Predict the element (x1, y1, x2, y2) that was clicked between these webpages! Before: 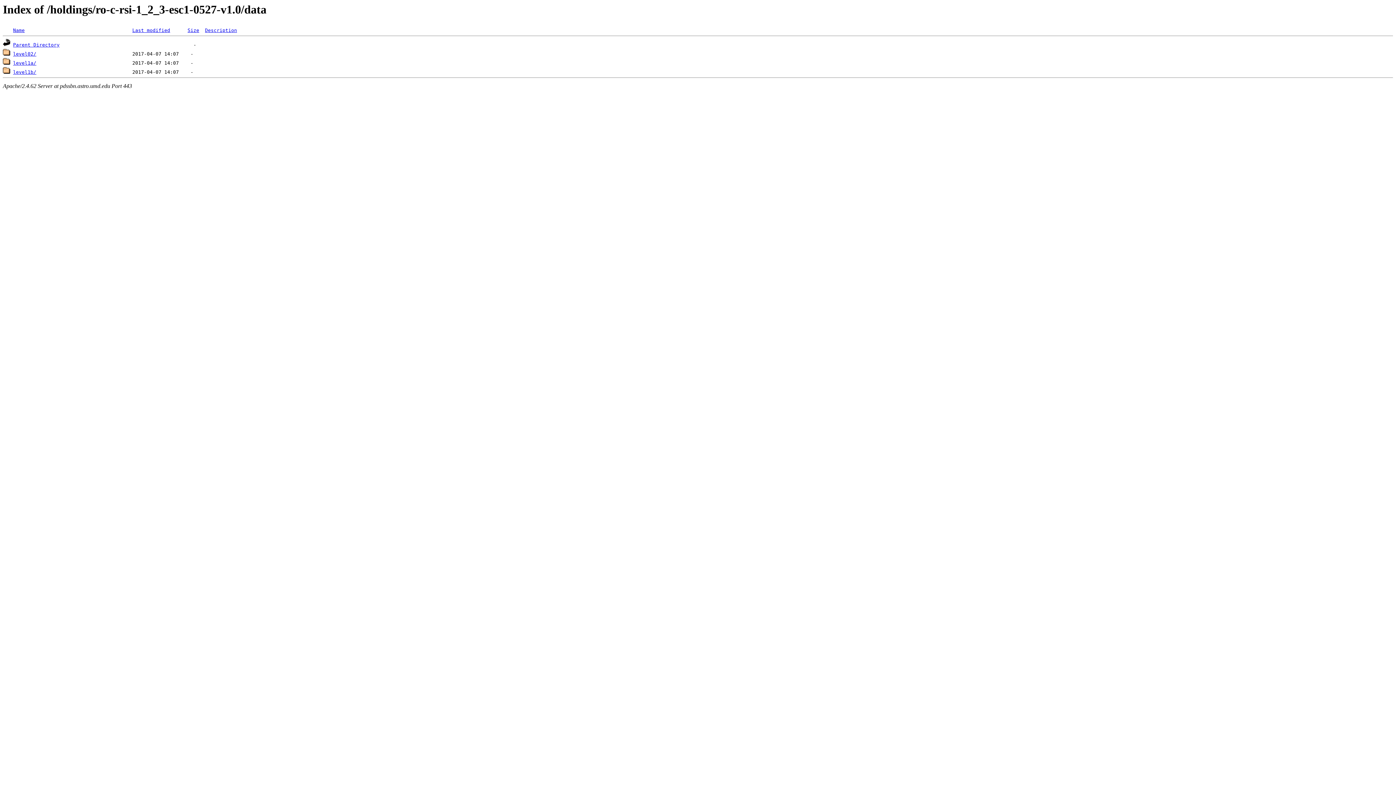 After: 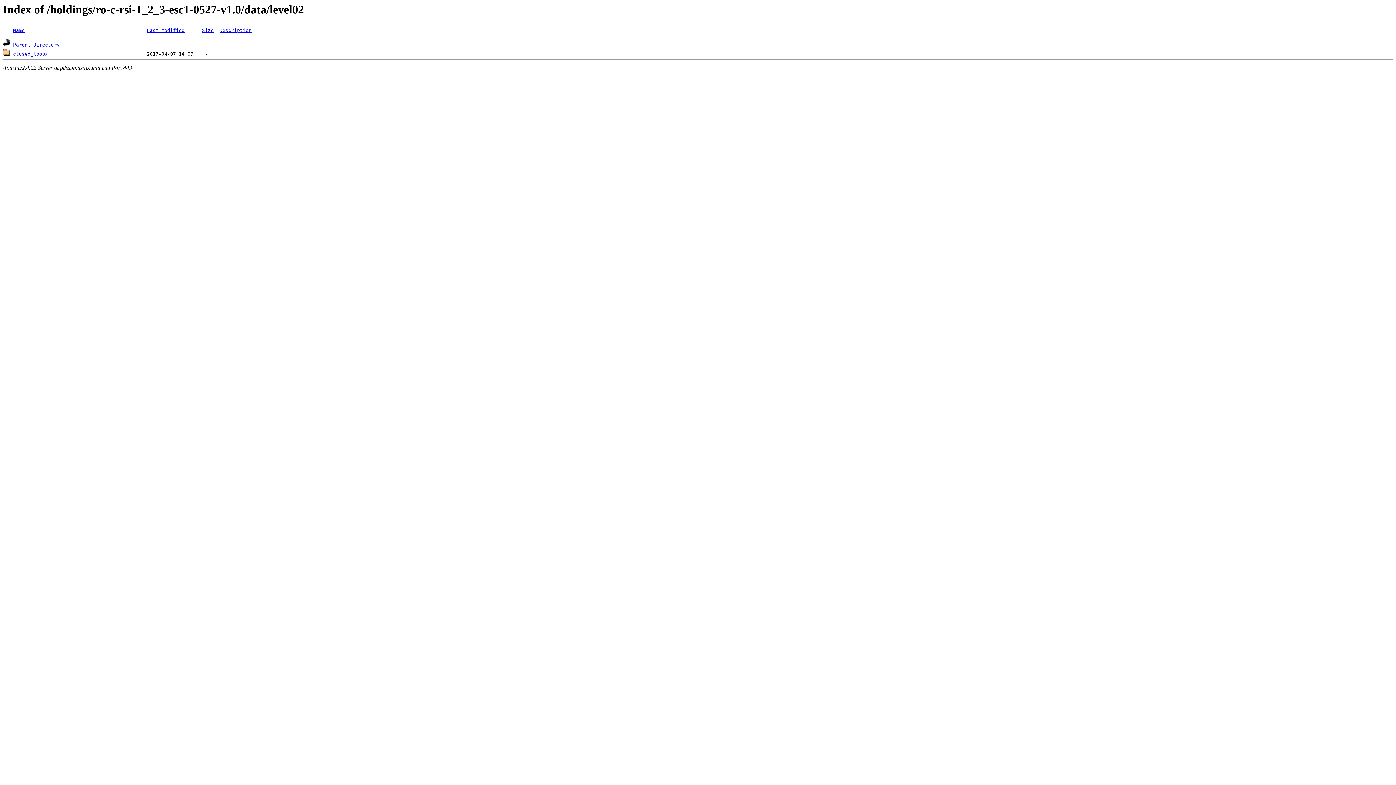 Action: bbox: (2, 51, 10, 56)